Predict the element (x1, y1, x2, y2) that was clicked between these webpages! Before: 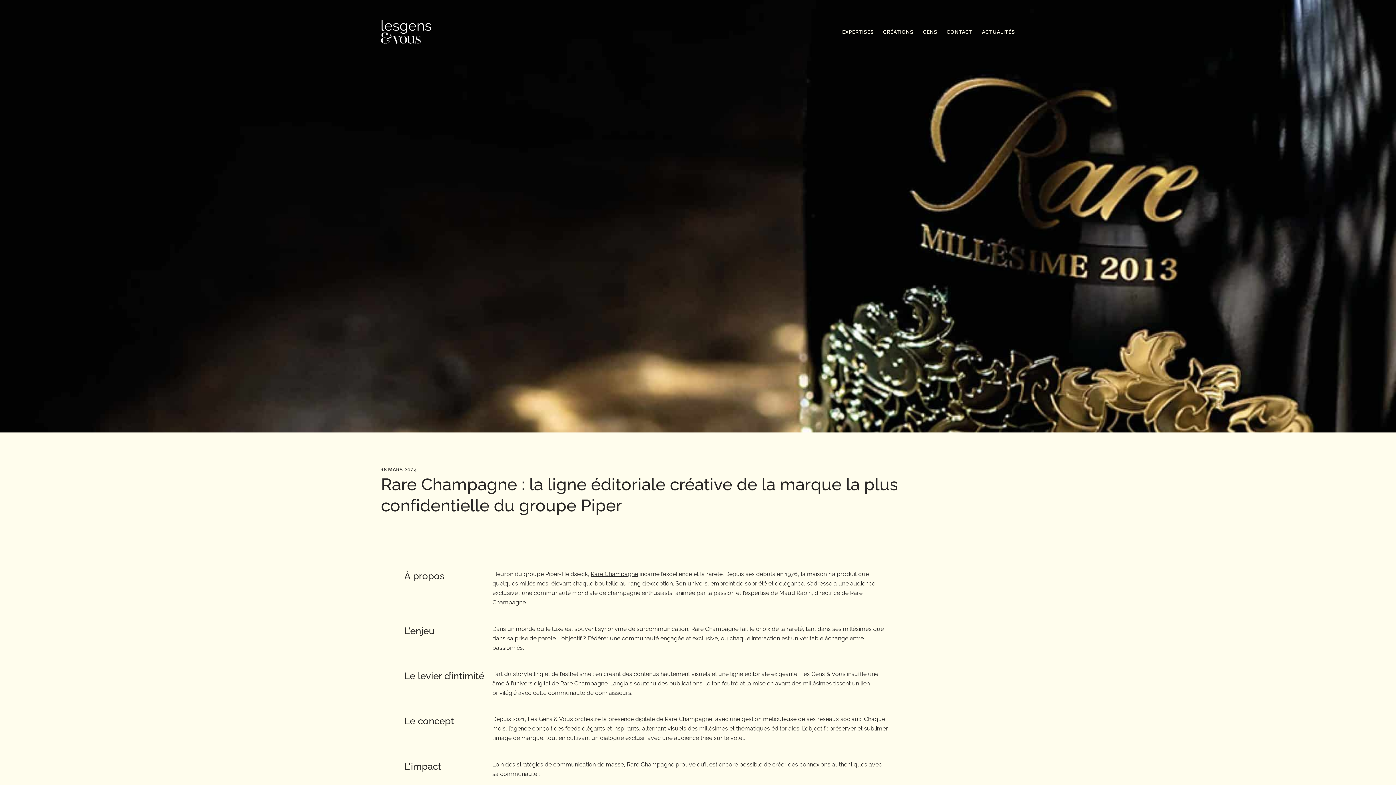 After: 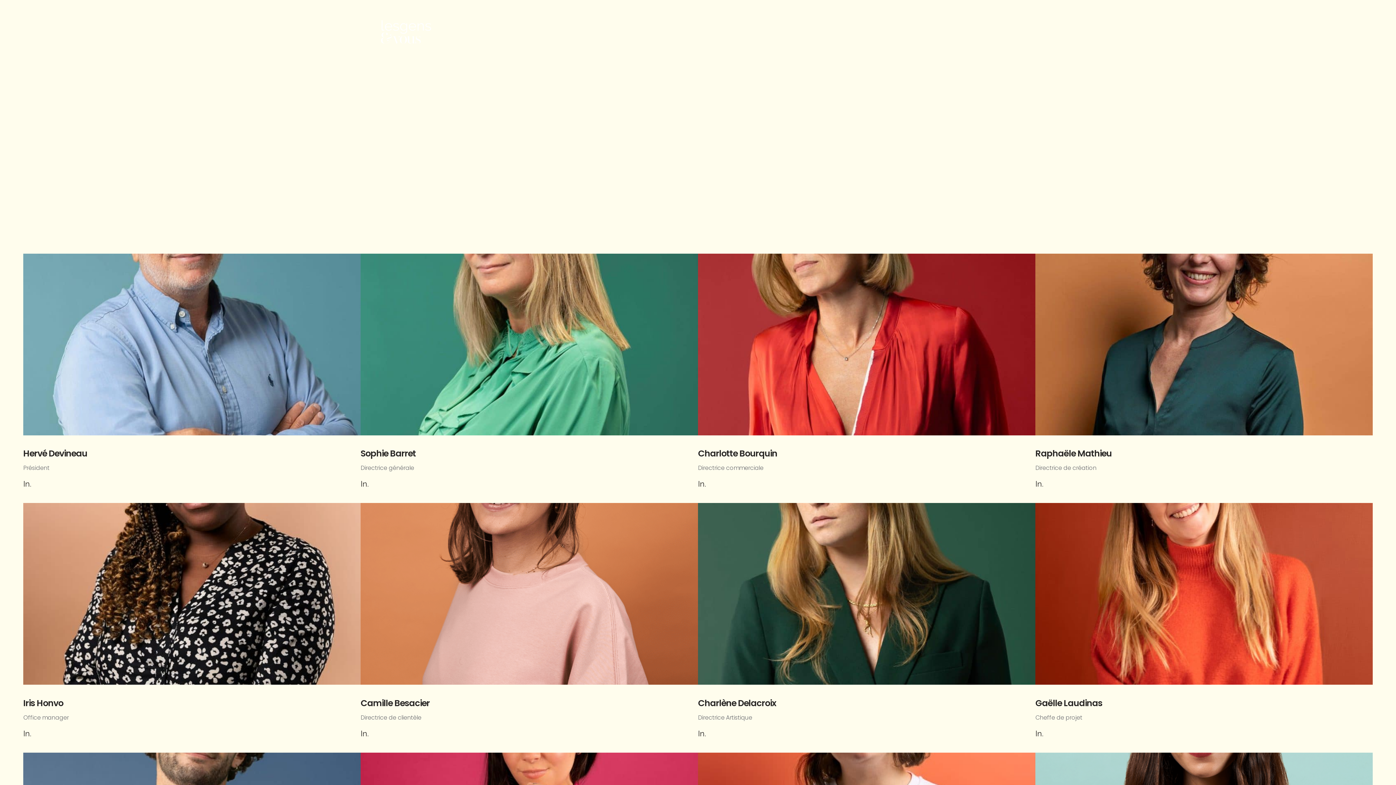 Action: bbox: (923, 27, 937, 36) label: GENS